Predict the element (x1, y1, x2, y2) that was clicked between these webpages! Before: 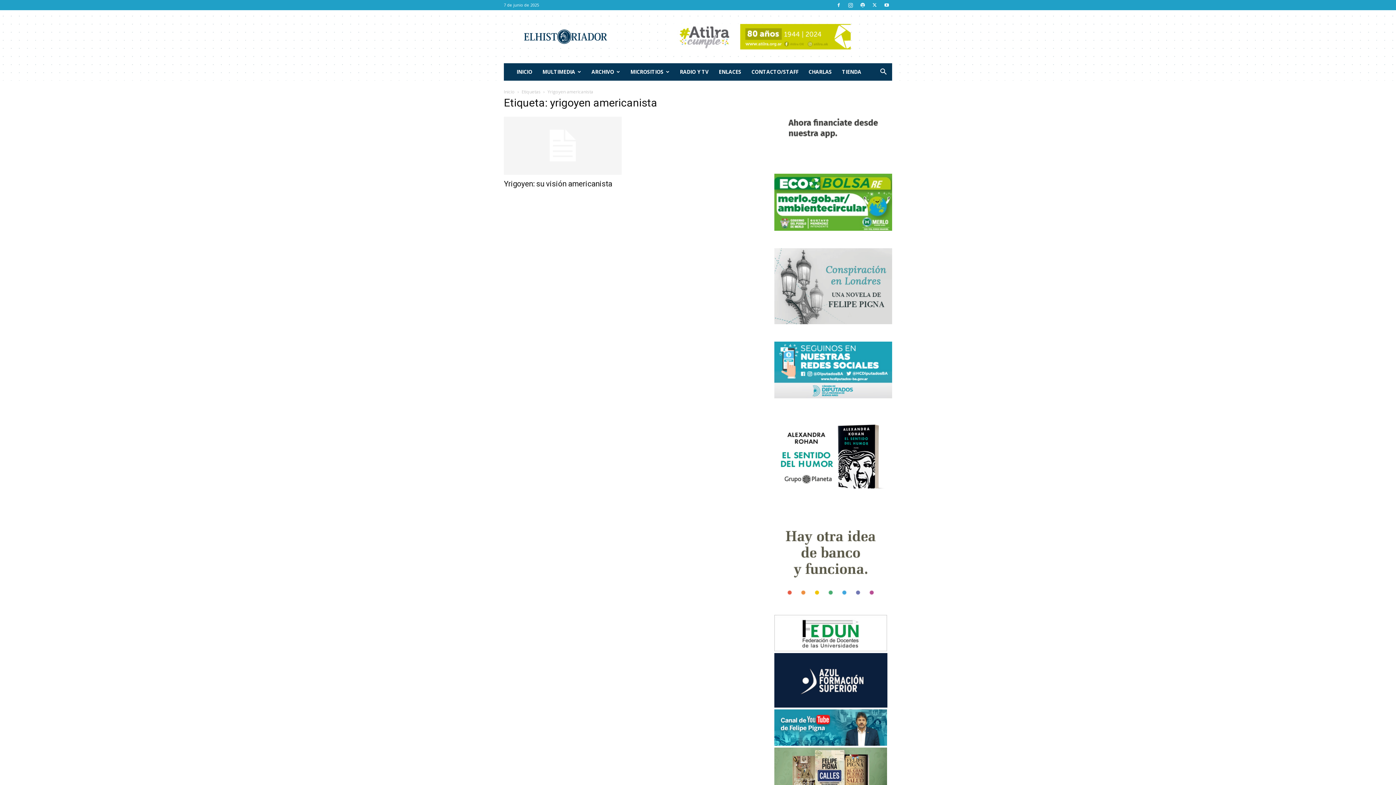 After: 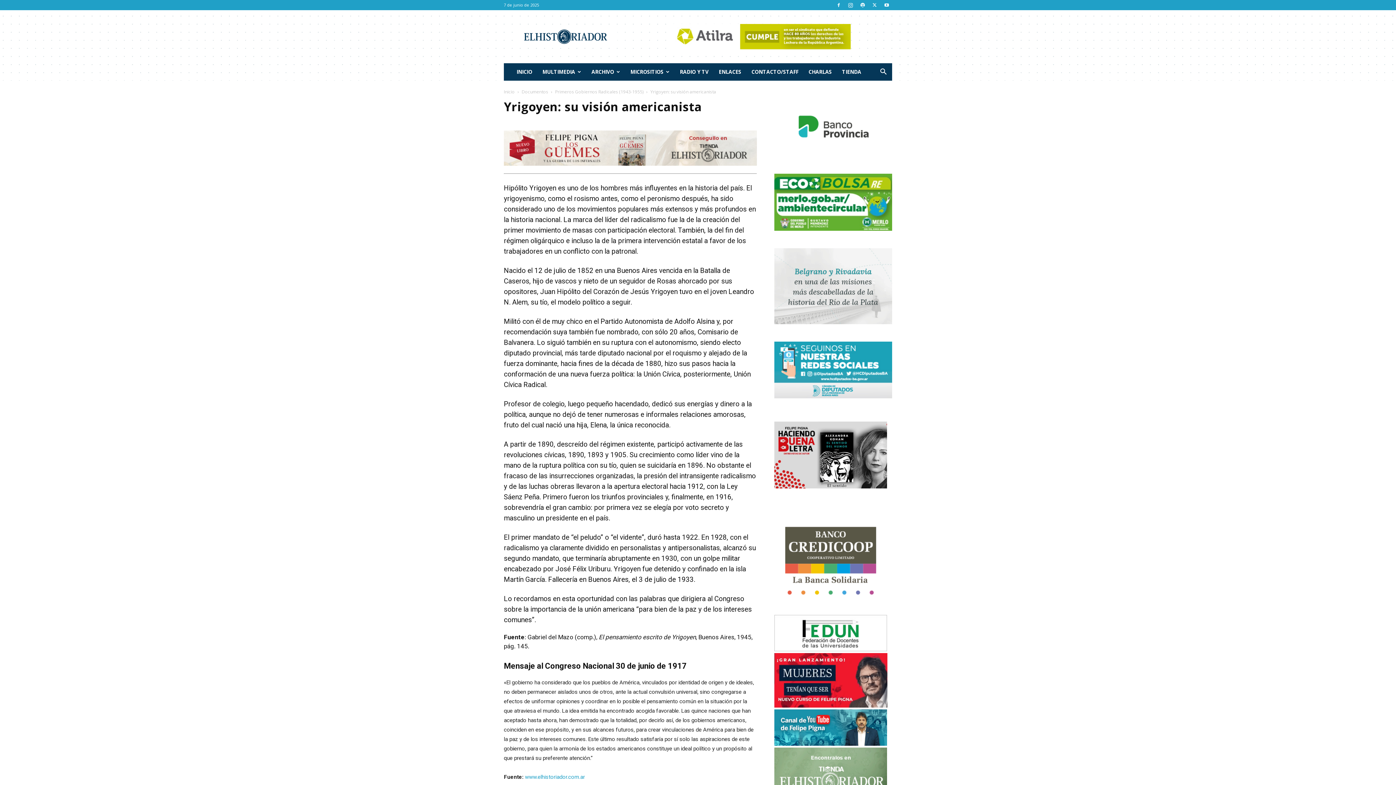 Action: bbox: (504, 116, 621, 174)